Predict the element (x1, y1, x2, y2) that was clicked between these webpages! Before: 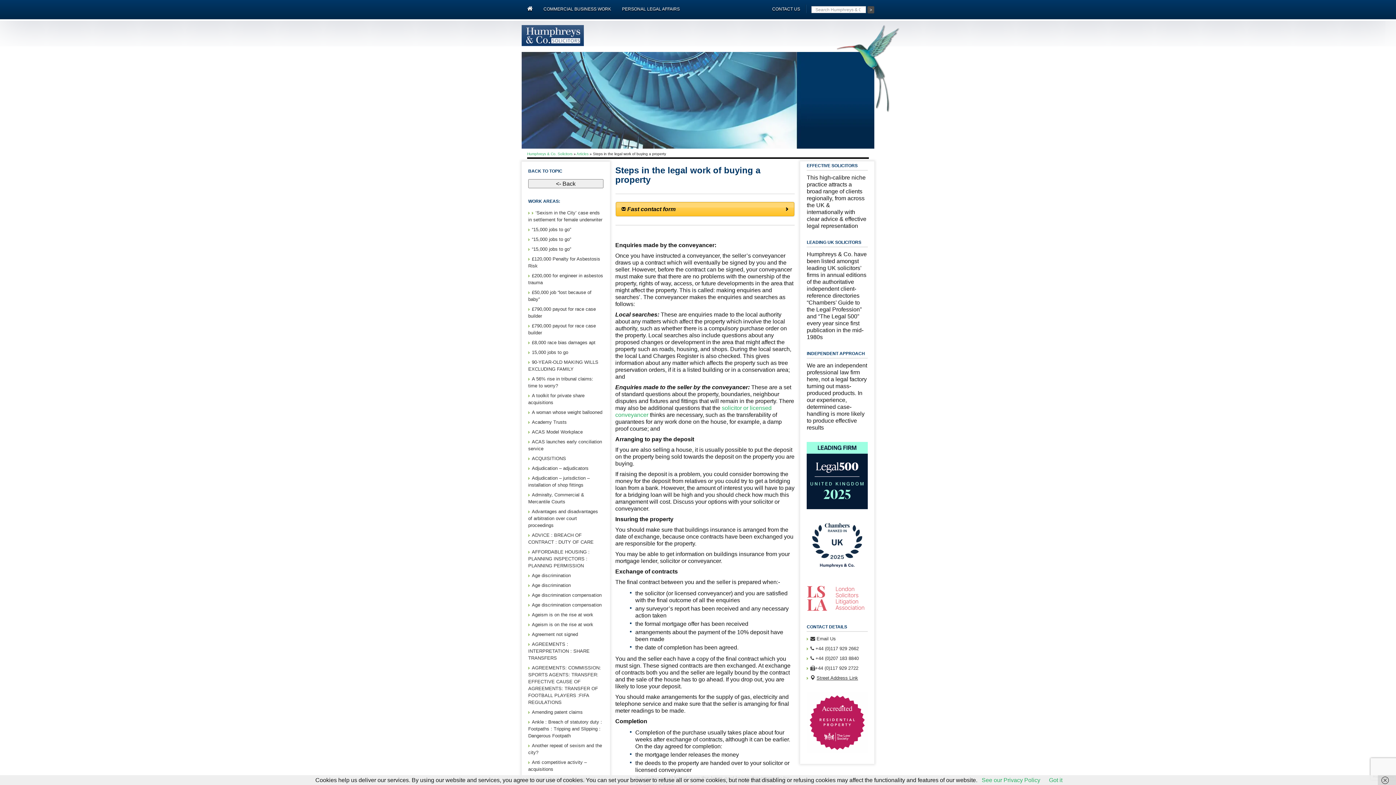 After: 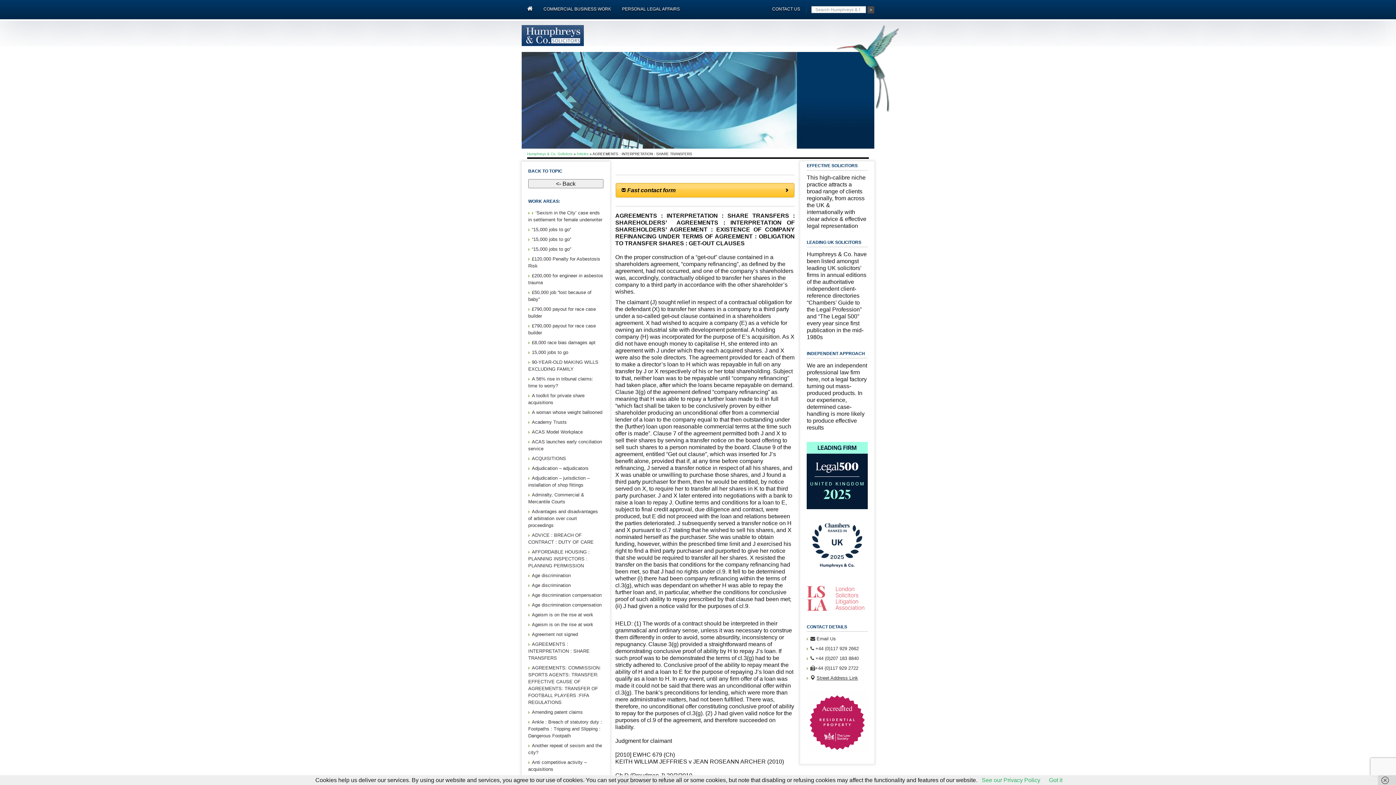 Action: bbox: (528, 641, 589, 661) label: AGREEMENTS : INTERPRETATION : SHARE TRANSFERS